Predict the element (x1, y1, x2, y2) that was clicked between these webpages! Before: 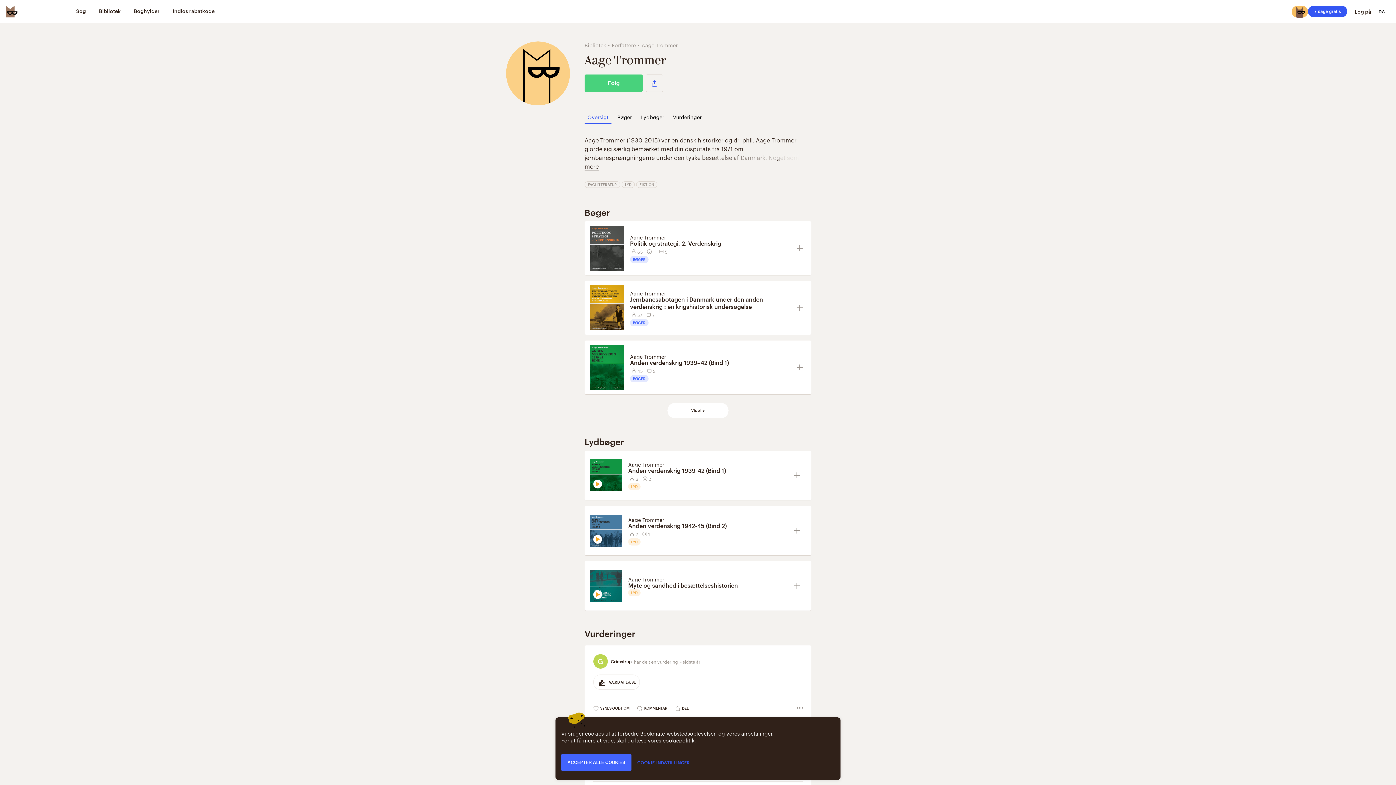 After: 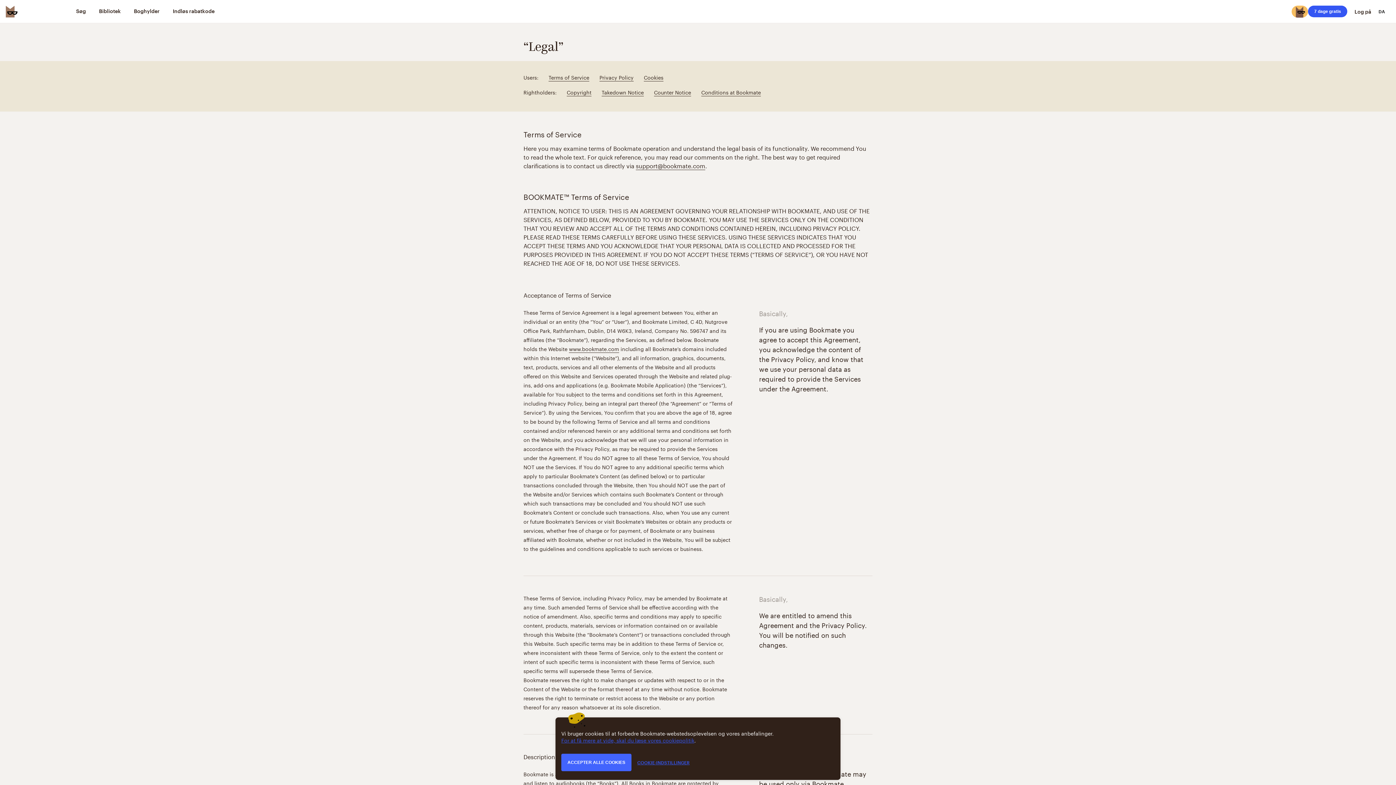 Action: label: For at få mere at vide, skal du læse vores cookiepolitik bbox: (561, 736, 694, 744)